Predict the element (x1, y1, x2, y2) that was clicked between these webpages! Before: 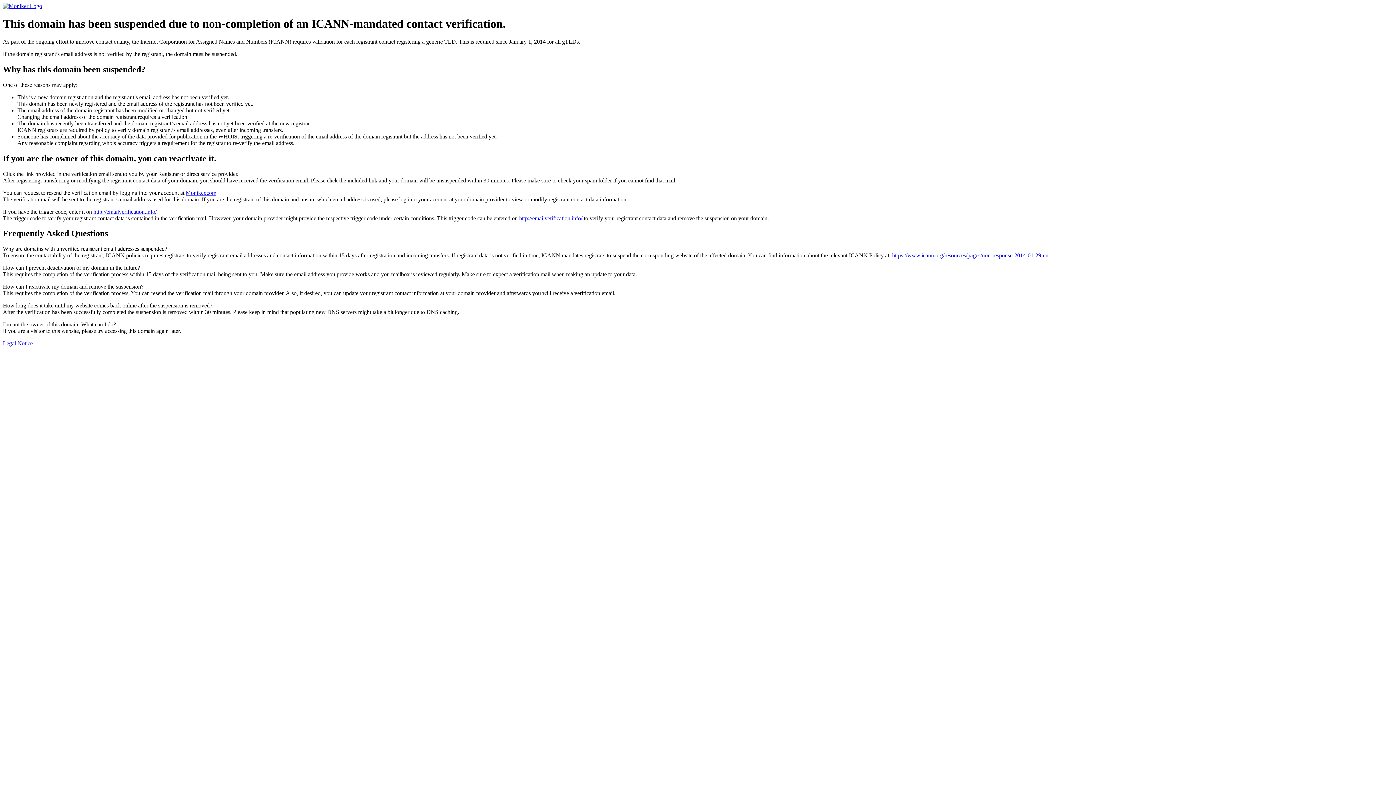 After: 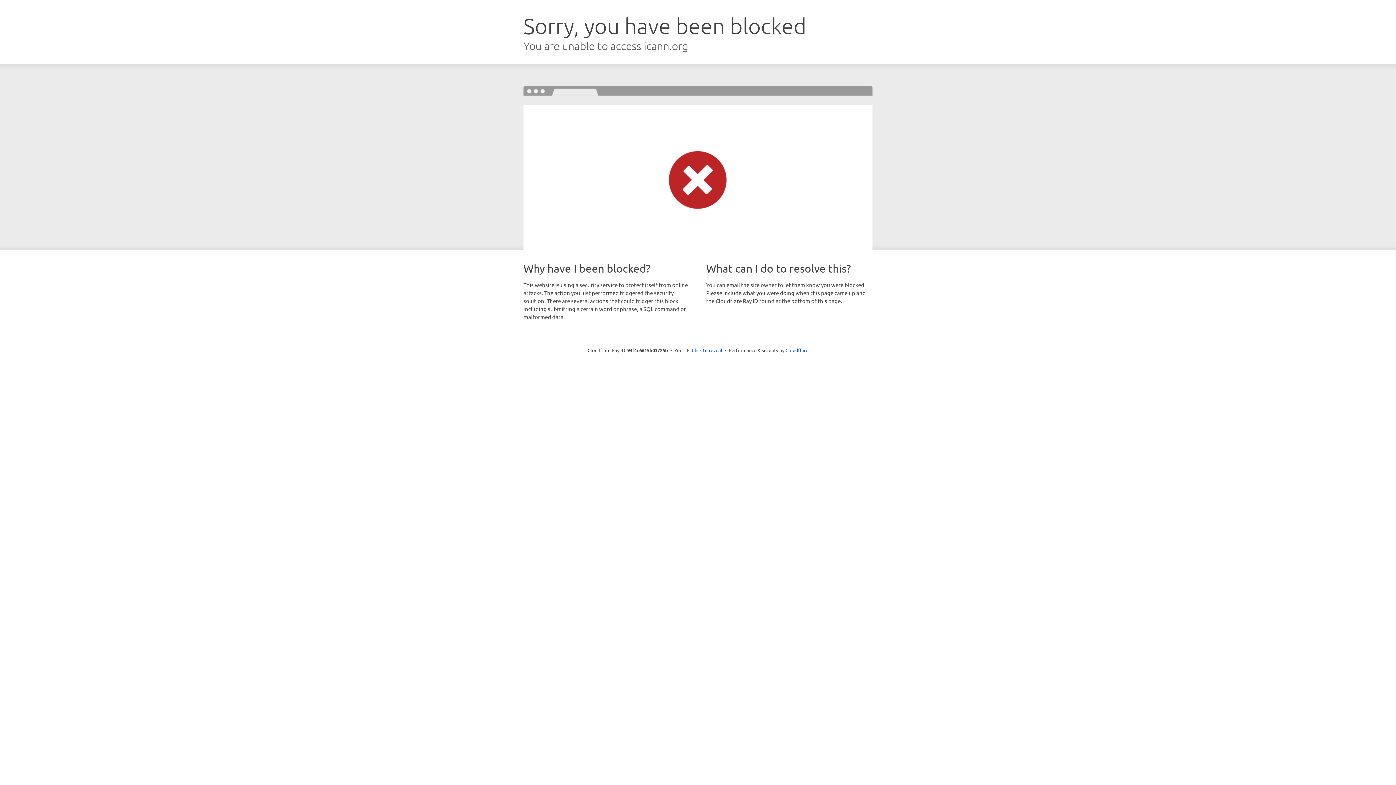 Action: bbox: (892, 252, 1048, 258) label: https://www.icann.org/resources/pages/non-response-2014-01-29-en